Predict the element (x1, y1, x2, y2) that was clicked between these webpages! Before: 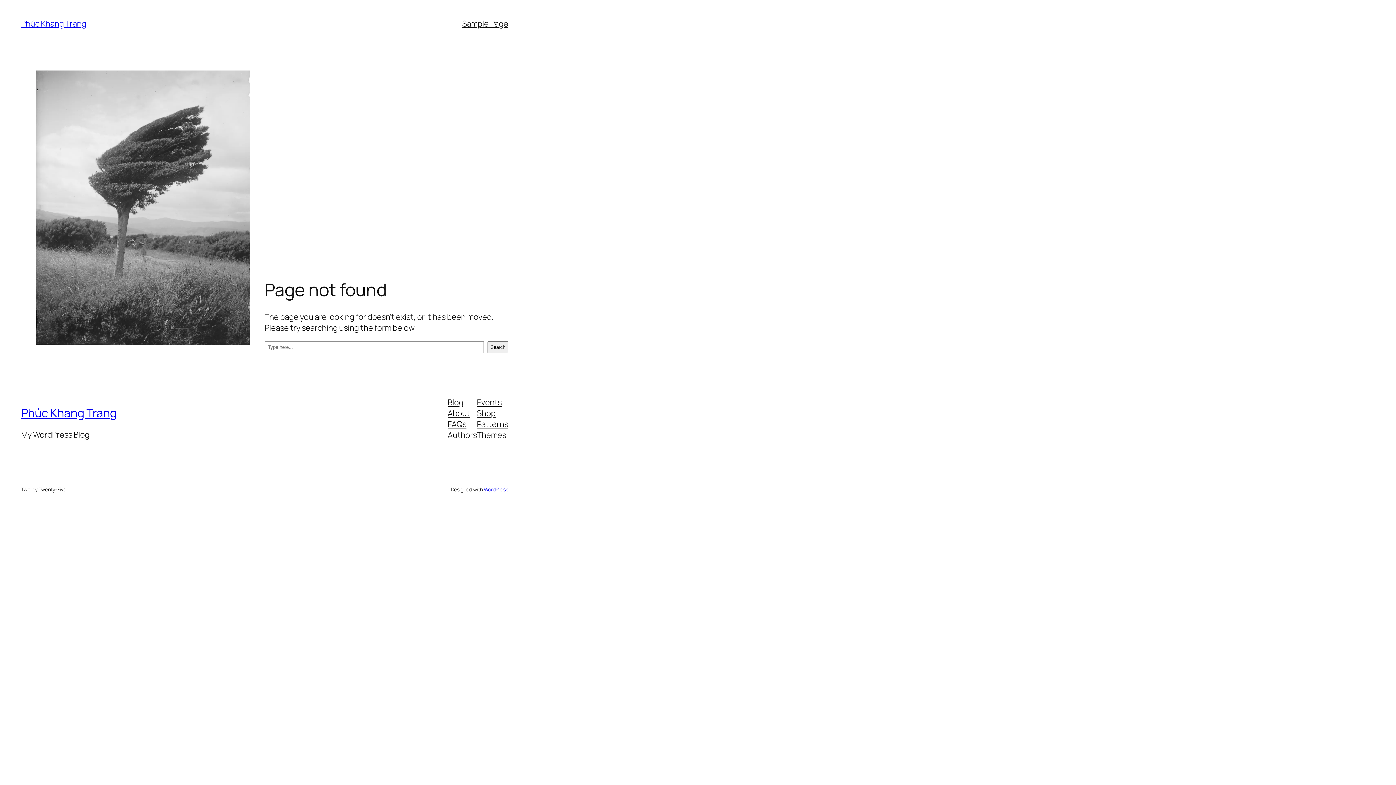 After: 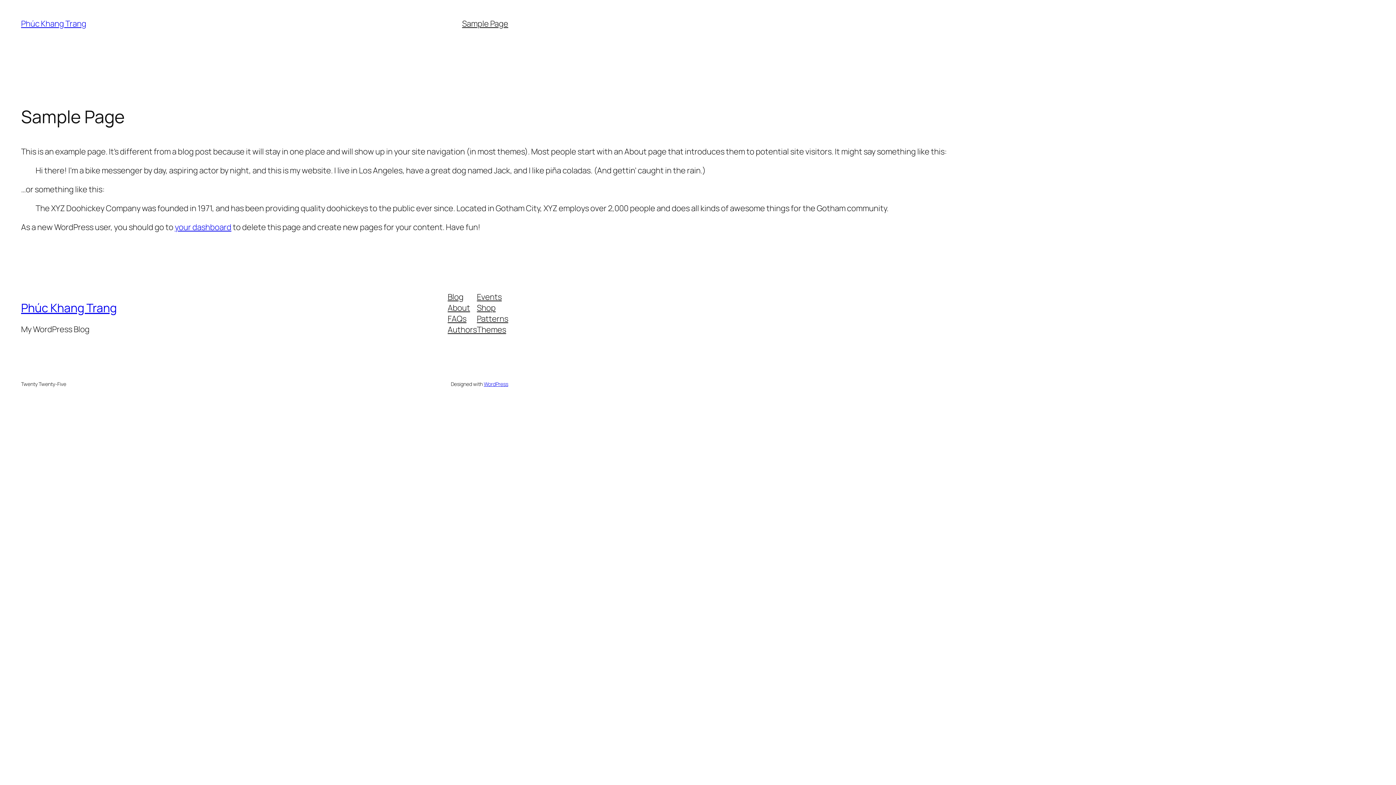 Action: bbox: (462, 18, 508, 29) label: Sample Page